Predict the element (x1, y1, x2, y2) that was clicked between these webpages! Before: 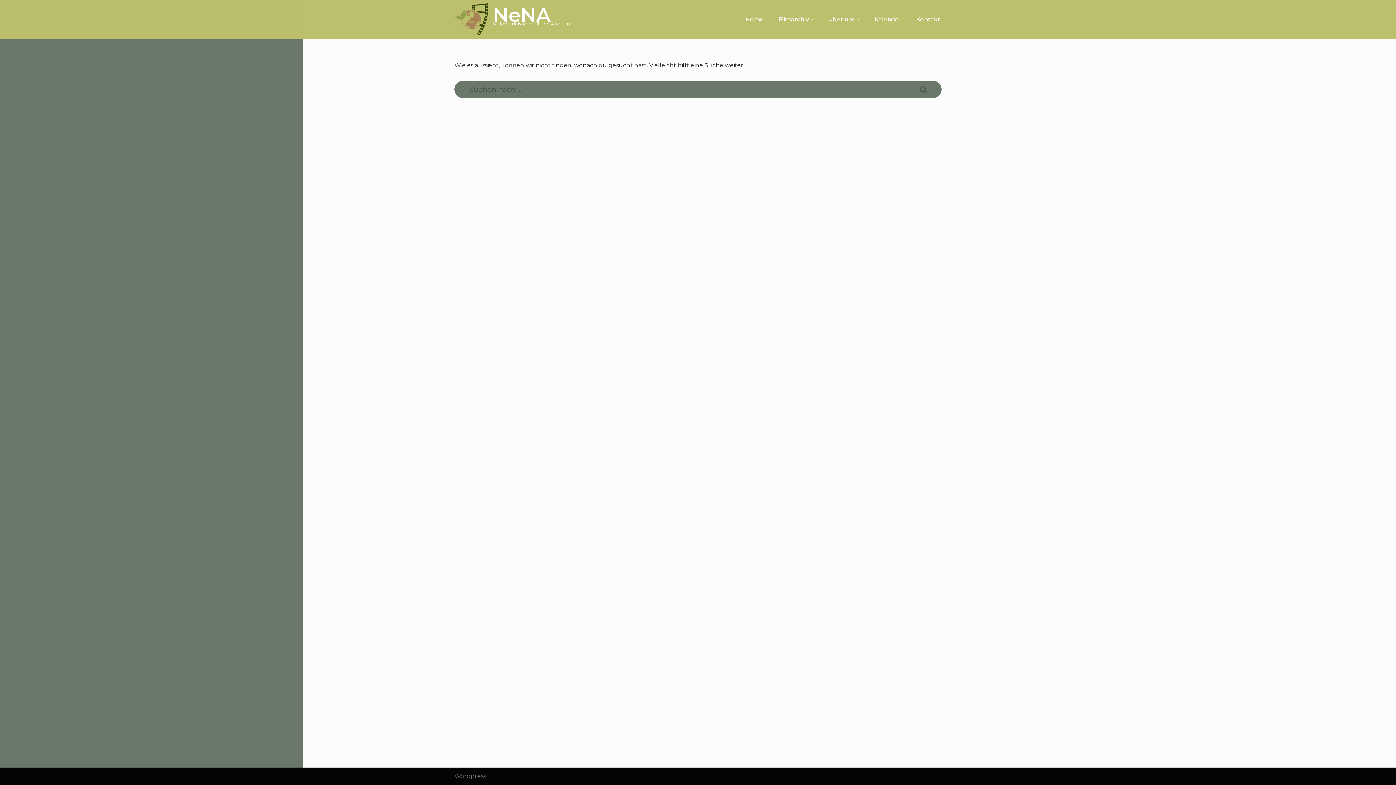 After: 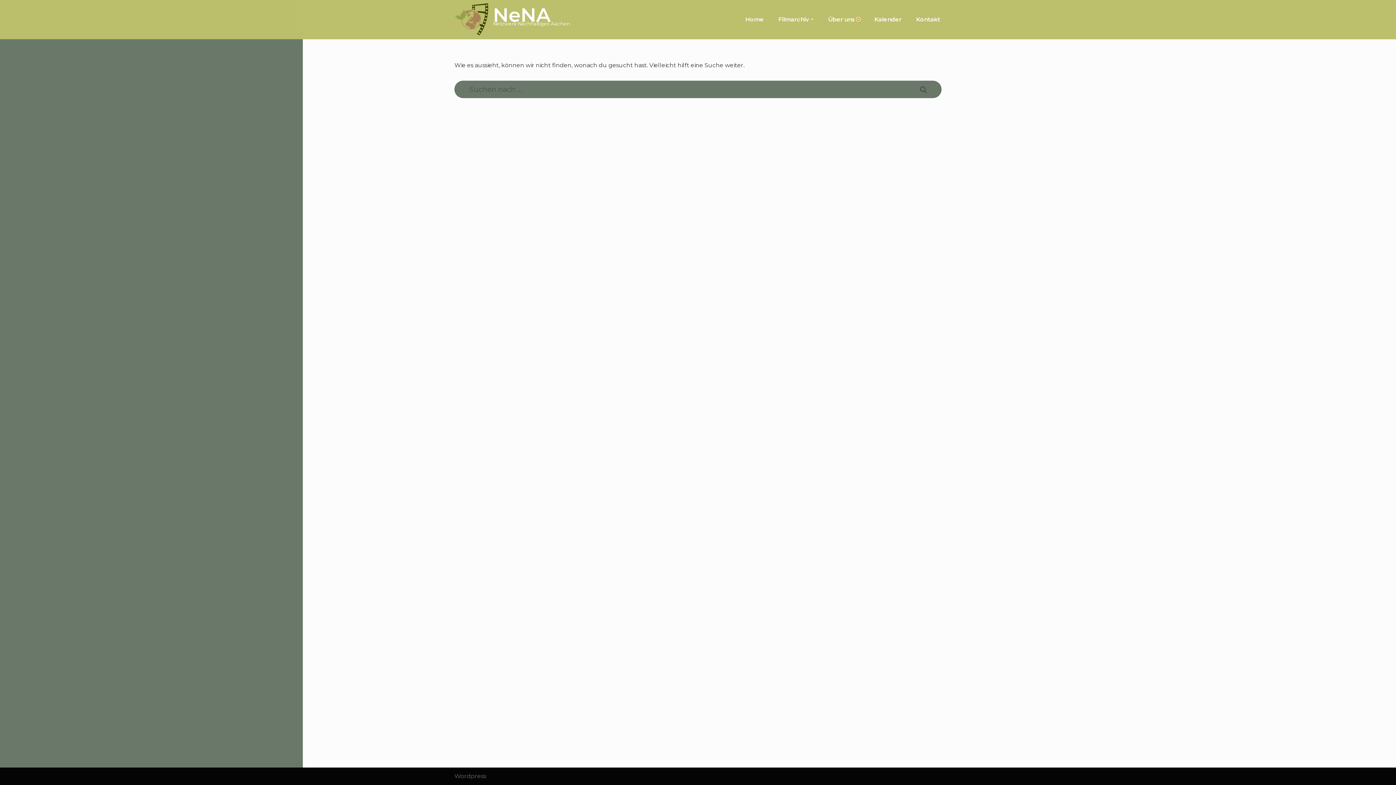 Action: bbox: (857, 17, 860, 20) label: Untermenü öffnen